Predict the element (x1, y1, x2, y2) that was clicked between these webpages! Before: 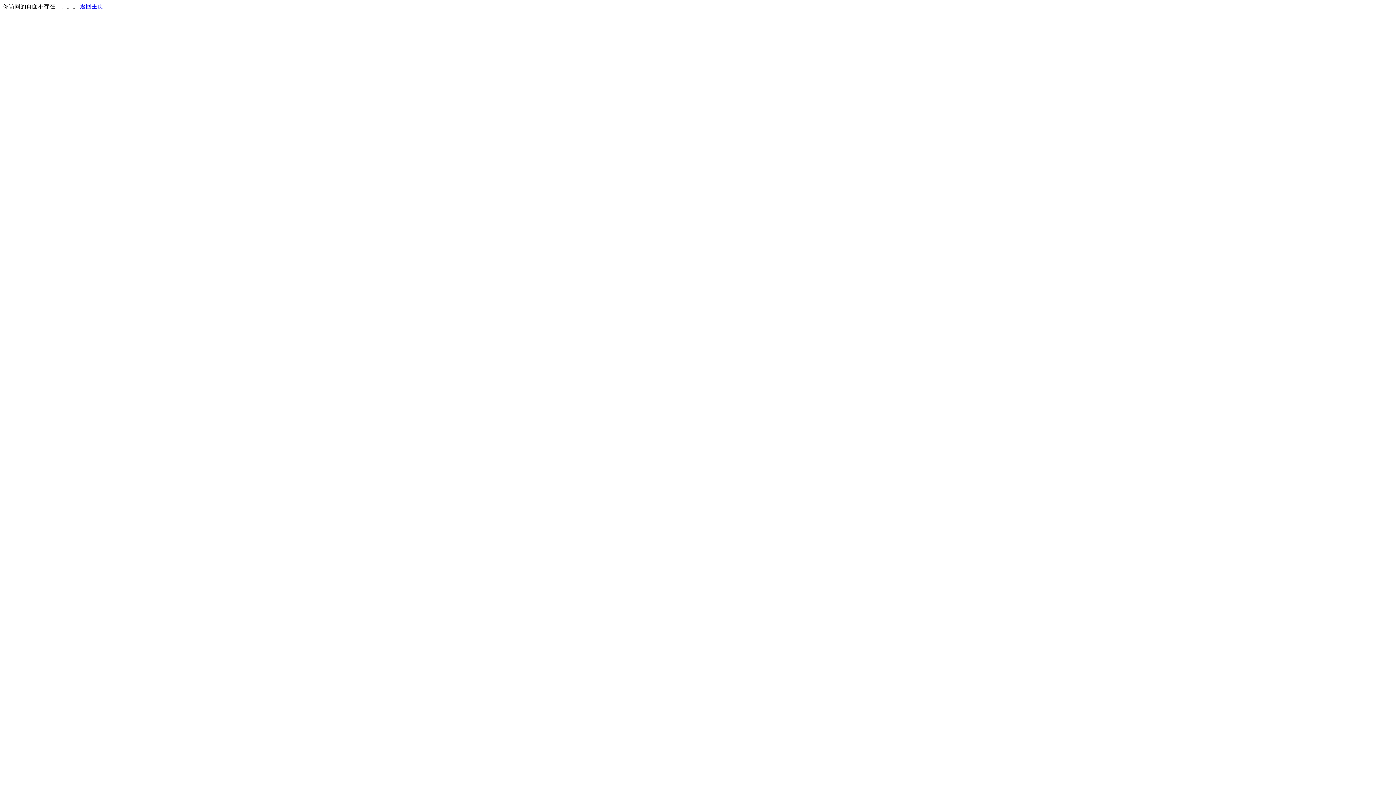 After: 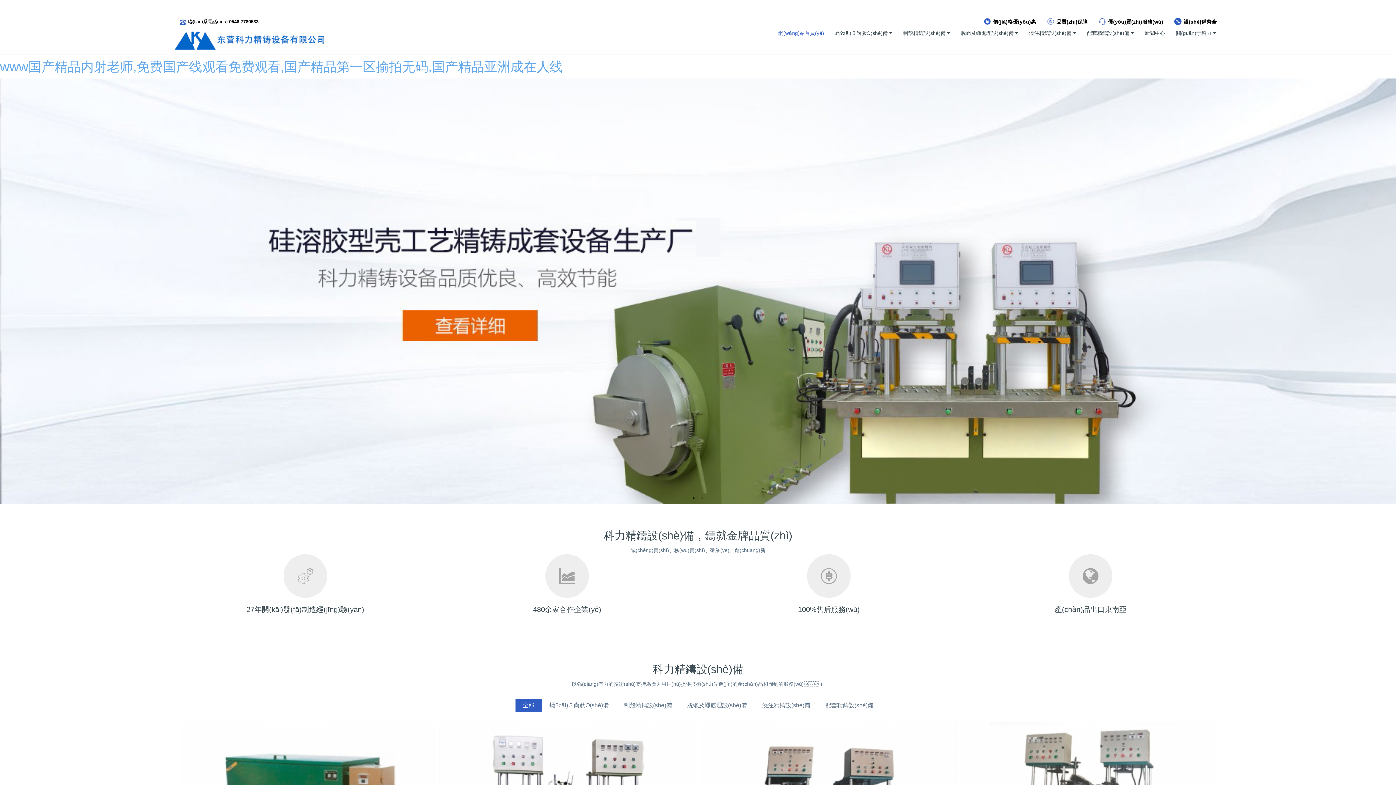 Action: bbox: (80, 3, 103, 9) label: 返回主页